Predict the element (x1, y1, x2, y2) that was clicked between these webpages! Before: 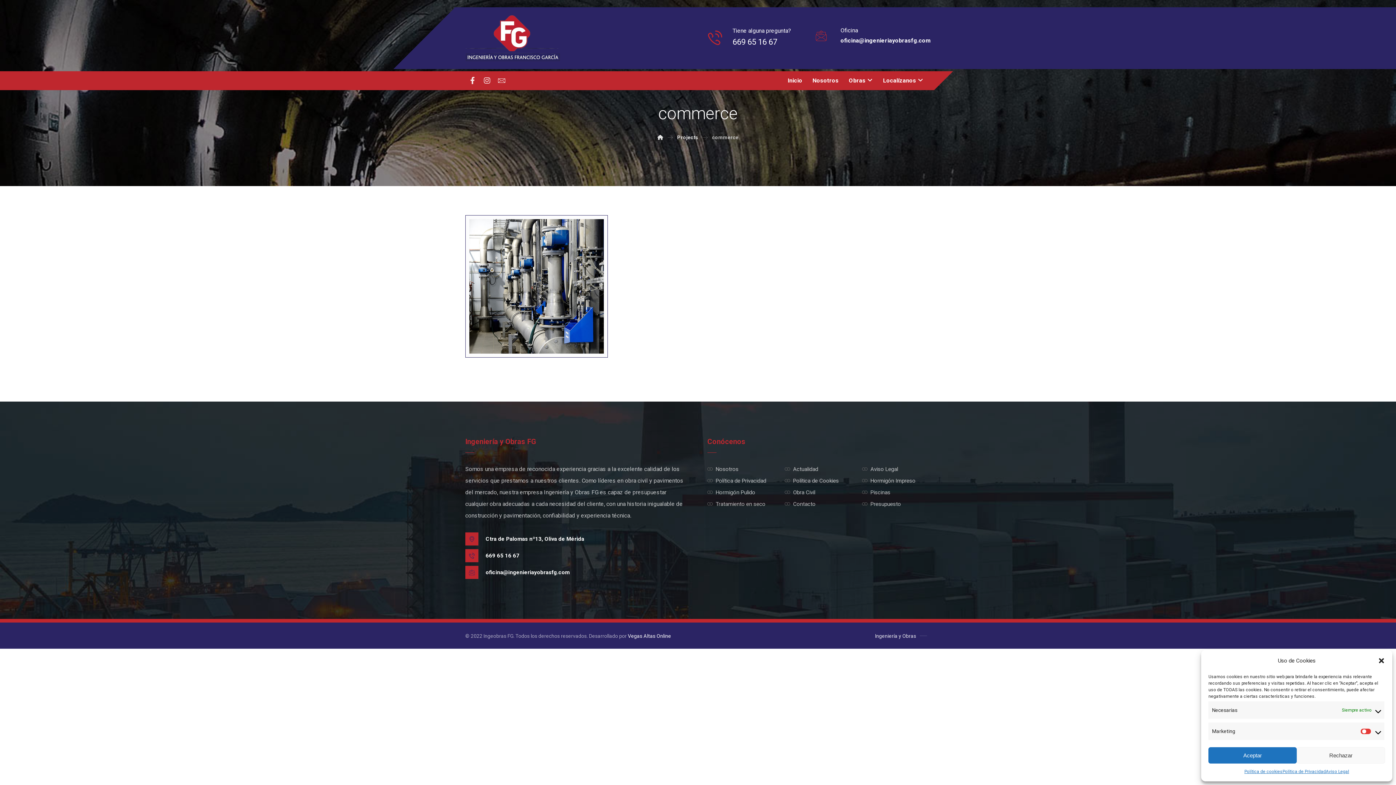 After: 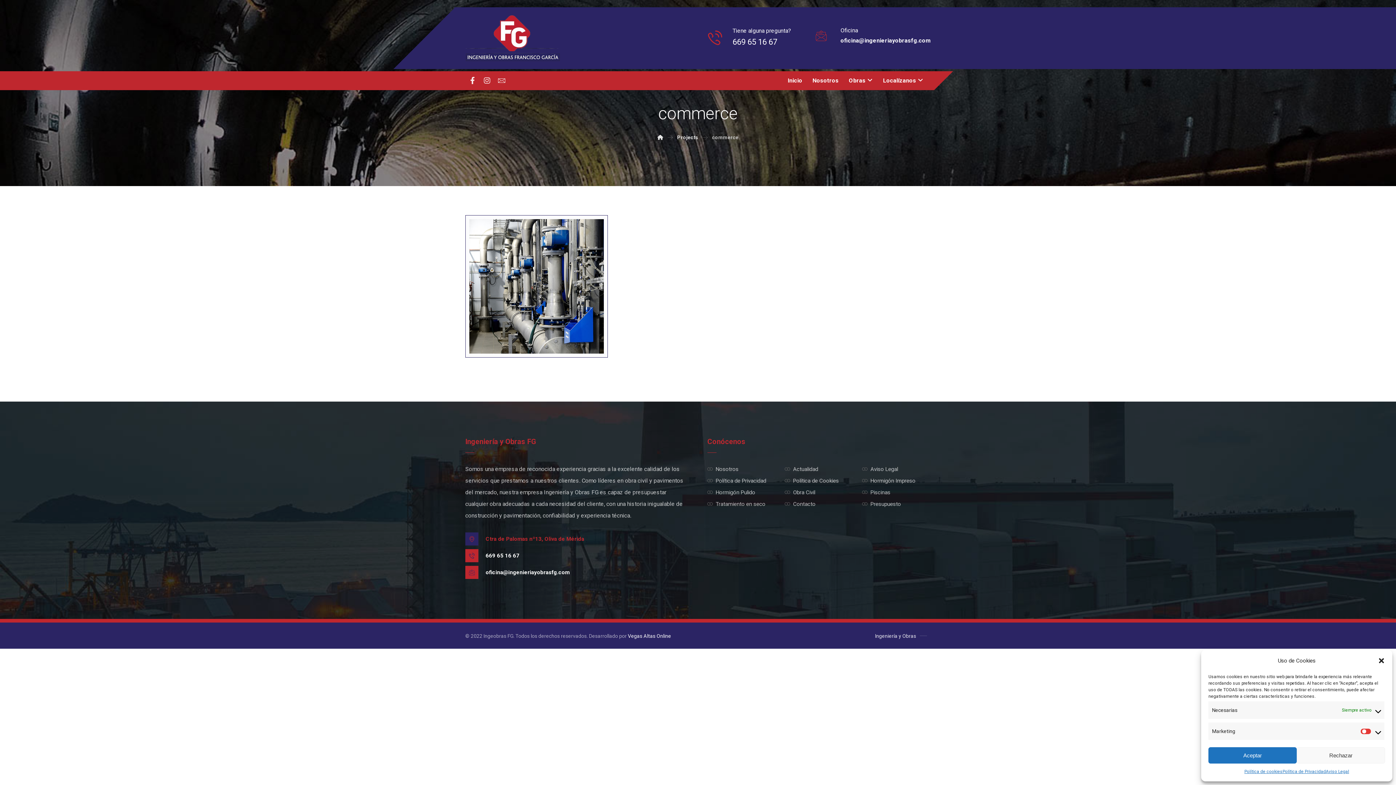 Action: bbox: (465, 532, 688, 545) label: 	Ctra de Palomas nº13, Oliva de Mérida